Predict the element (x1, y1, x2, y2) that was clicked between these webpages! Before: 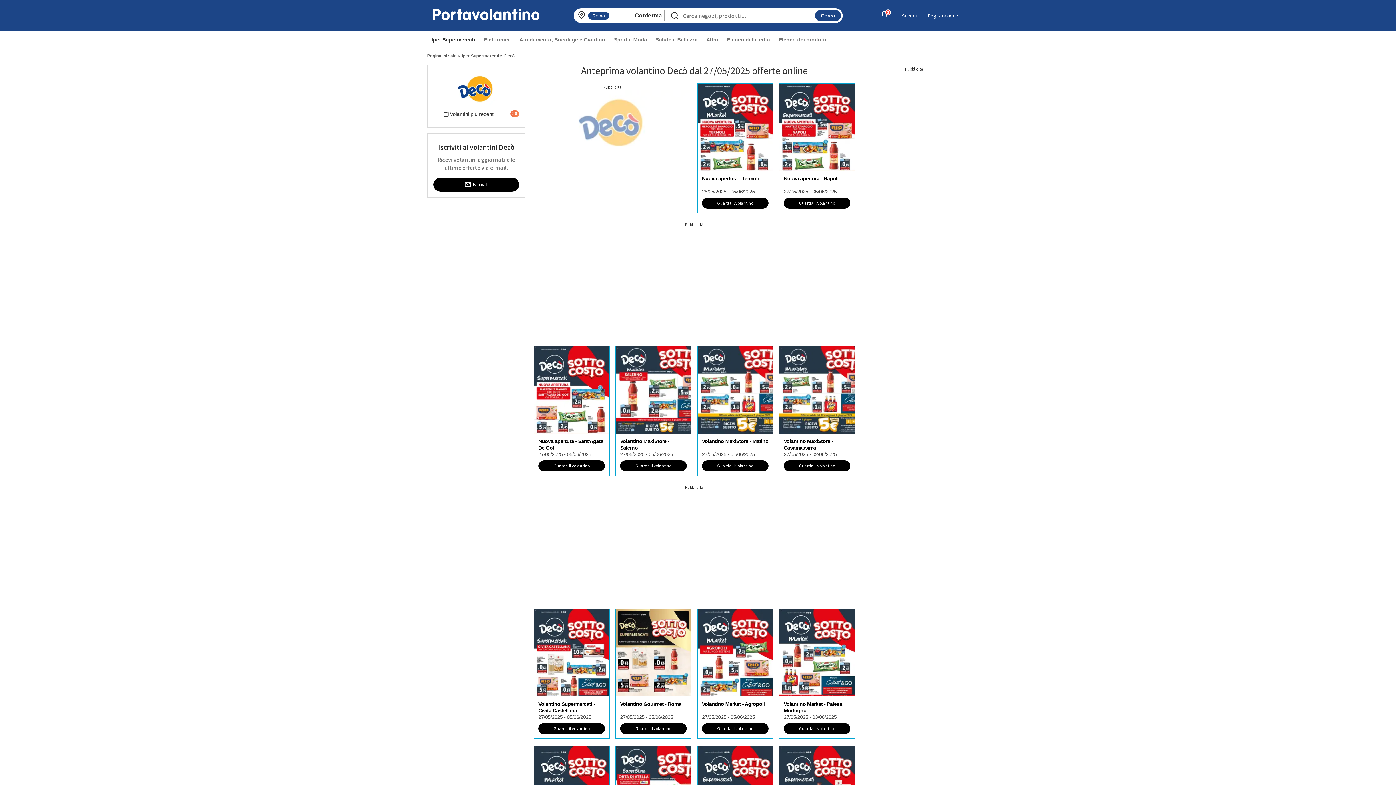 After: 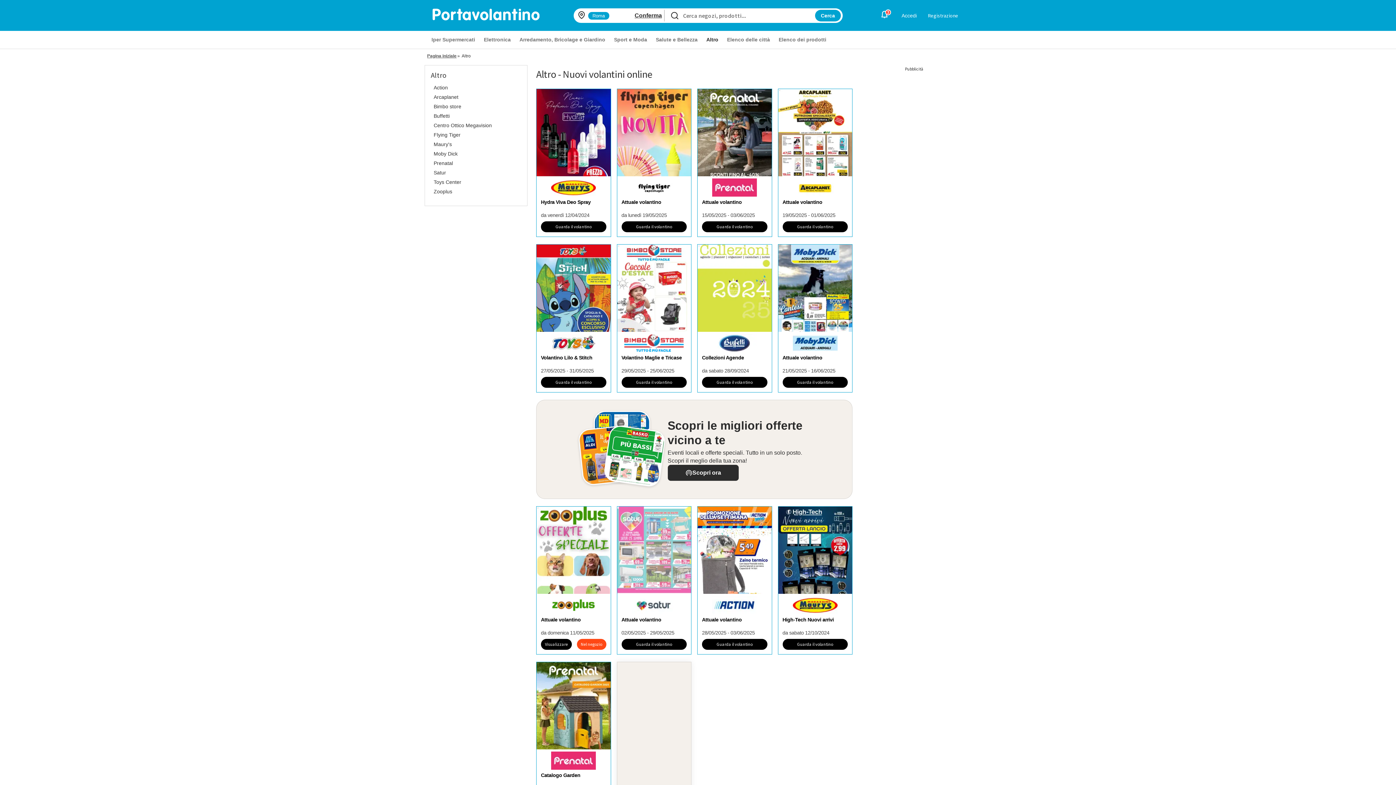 Action: bbox: (702, 33, 722, 45) label: Altro